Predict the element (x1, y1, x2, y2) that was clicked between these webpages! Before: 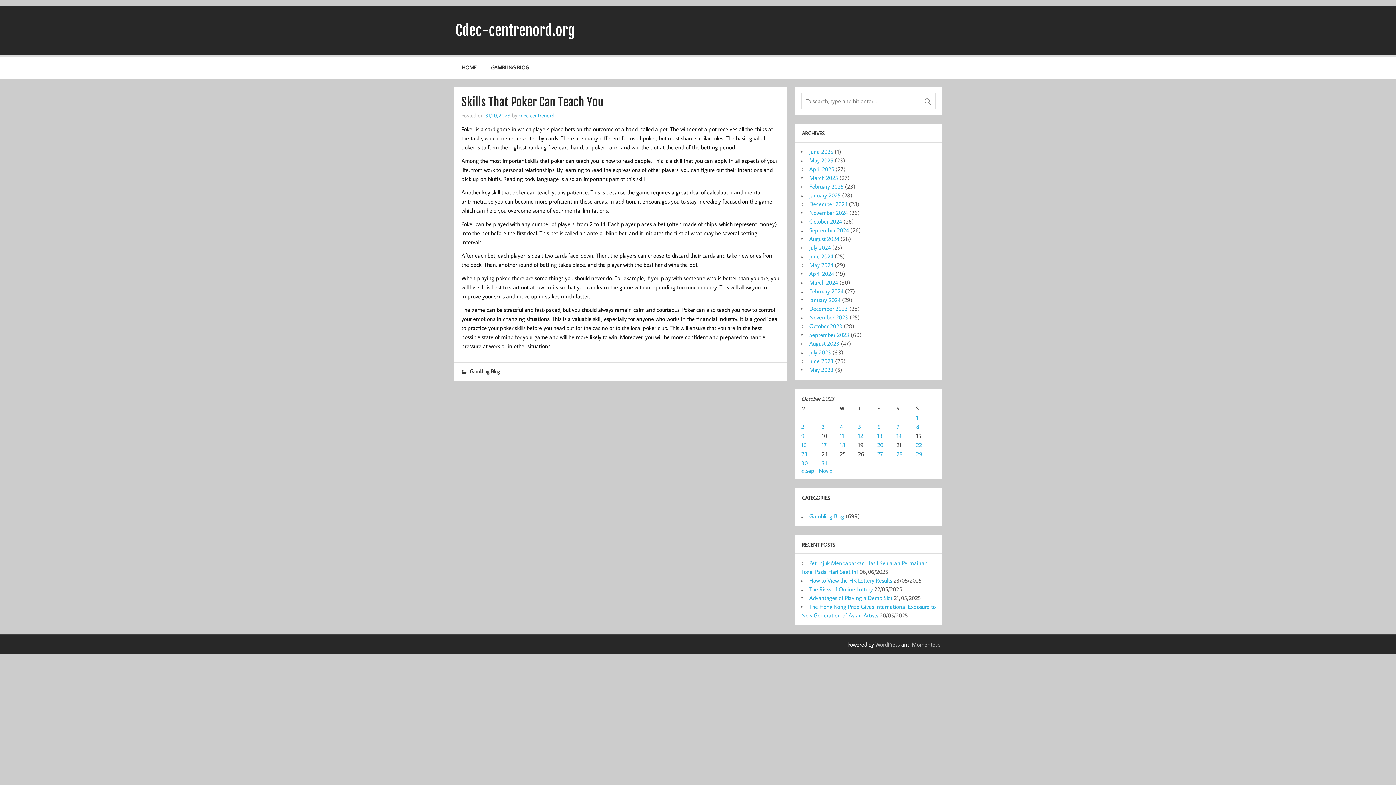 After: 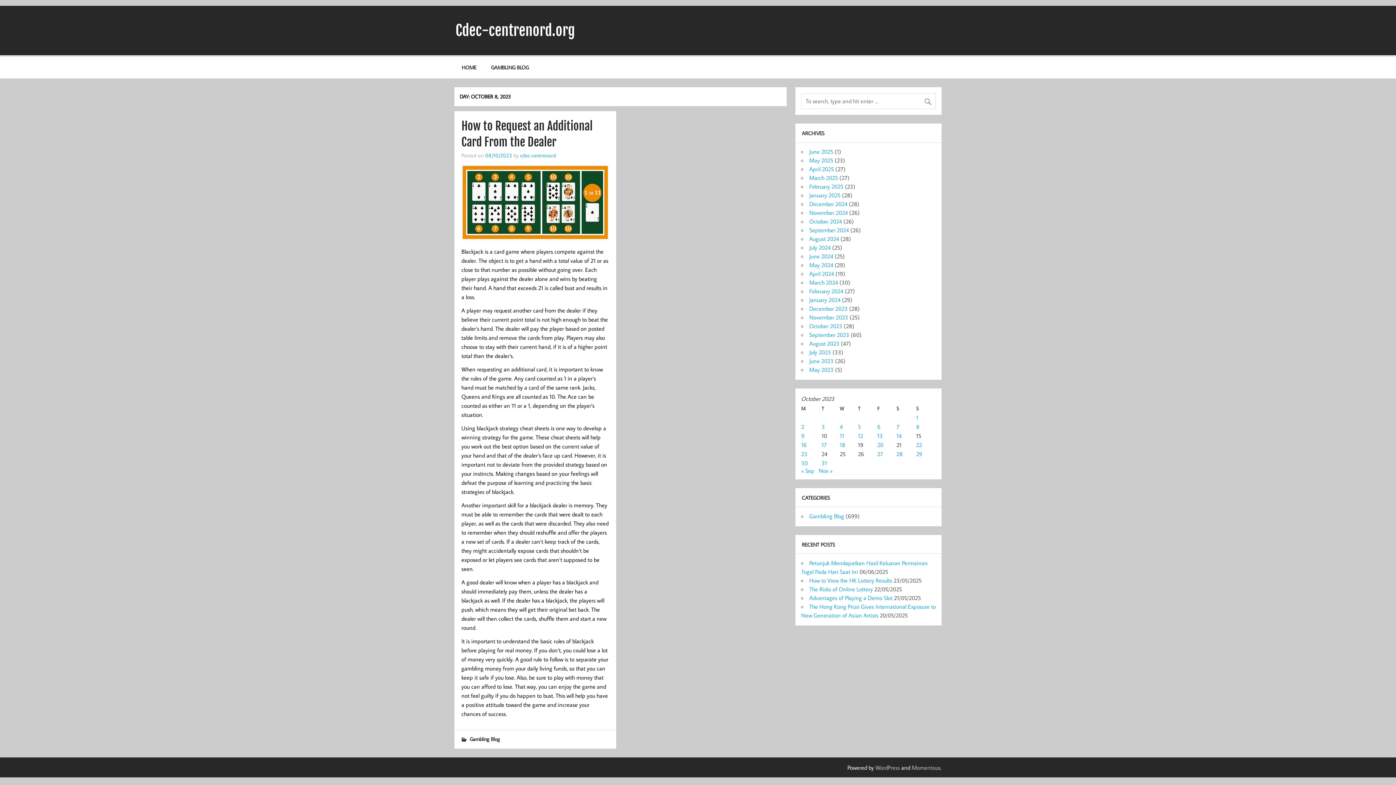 Action: bbox: (916, 423, 919, 430) label: Posts published on October 8, 2023